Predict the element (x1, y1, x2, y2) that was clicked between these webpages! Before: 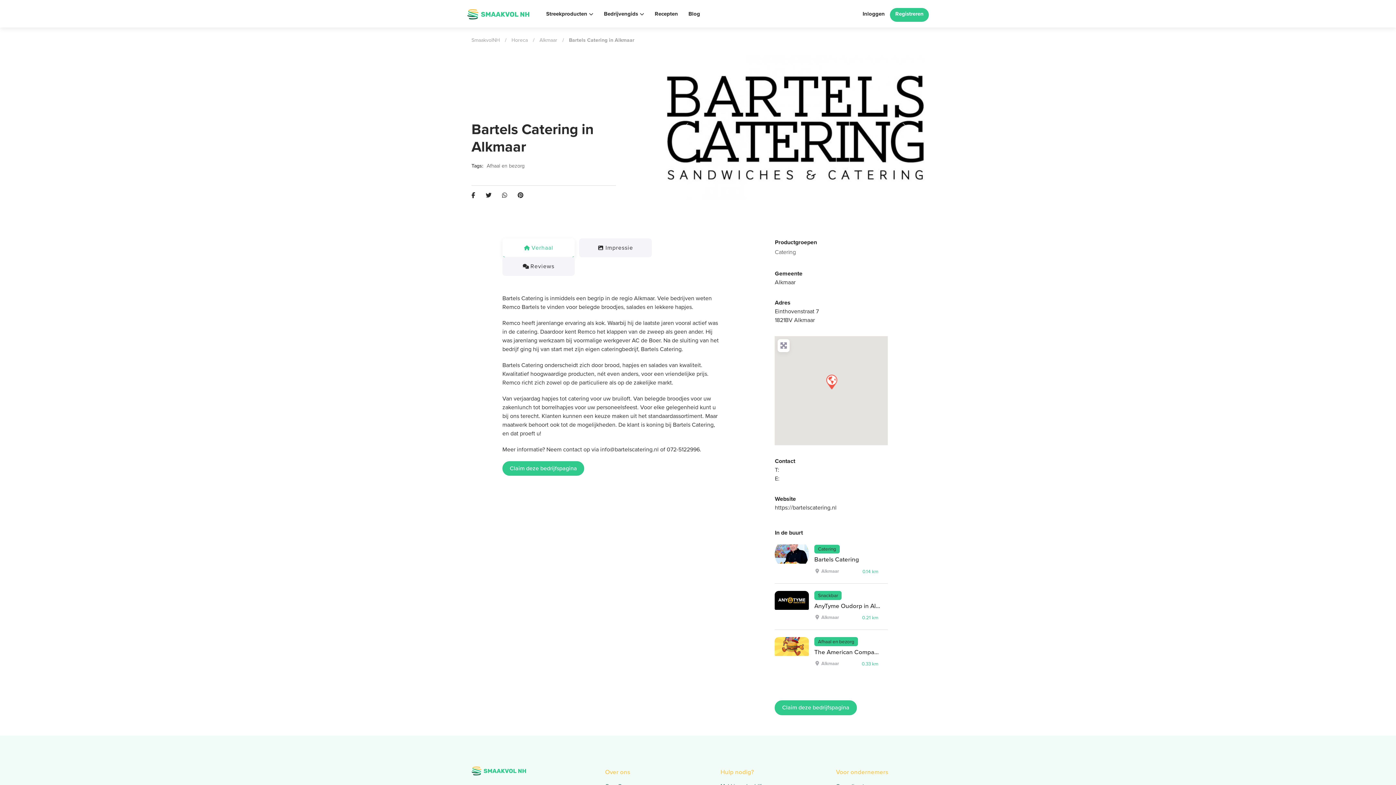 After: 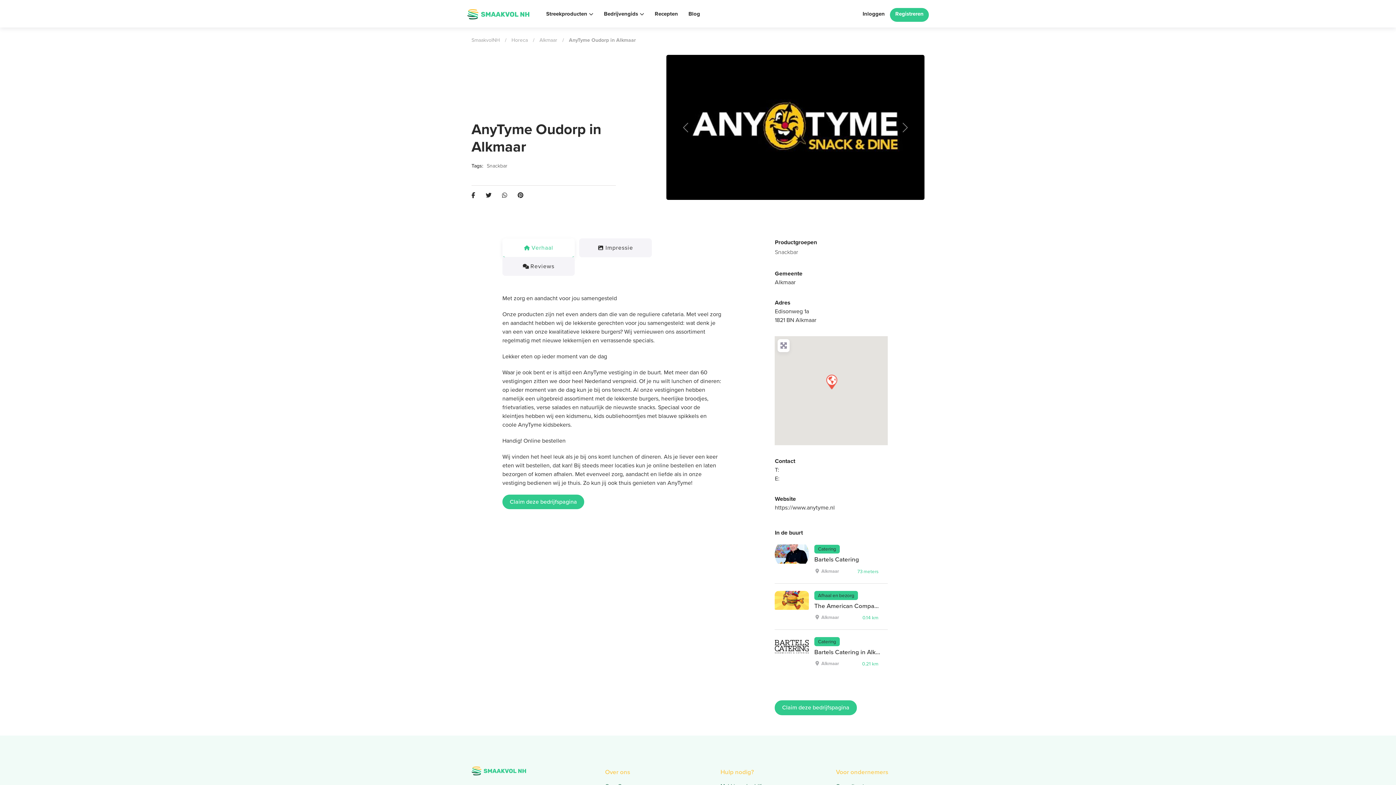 Action: bbox: (814, 601, 893, 610) label: AnyTyme Oudorp in Alkmaar